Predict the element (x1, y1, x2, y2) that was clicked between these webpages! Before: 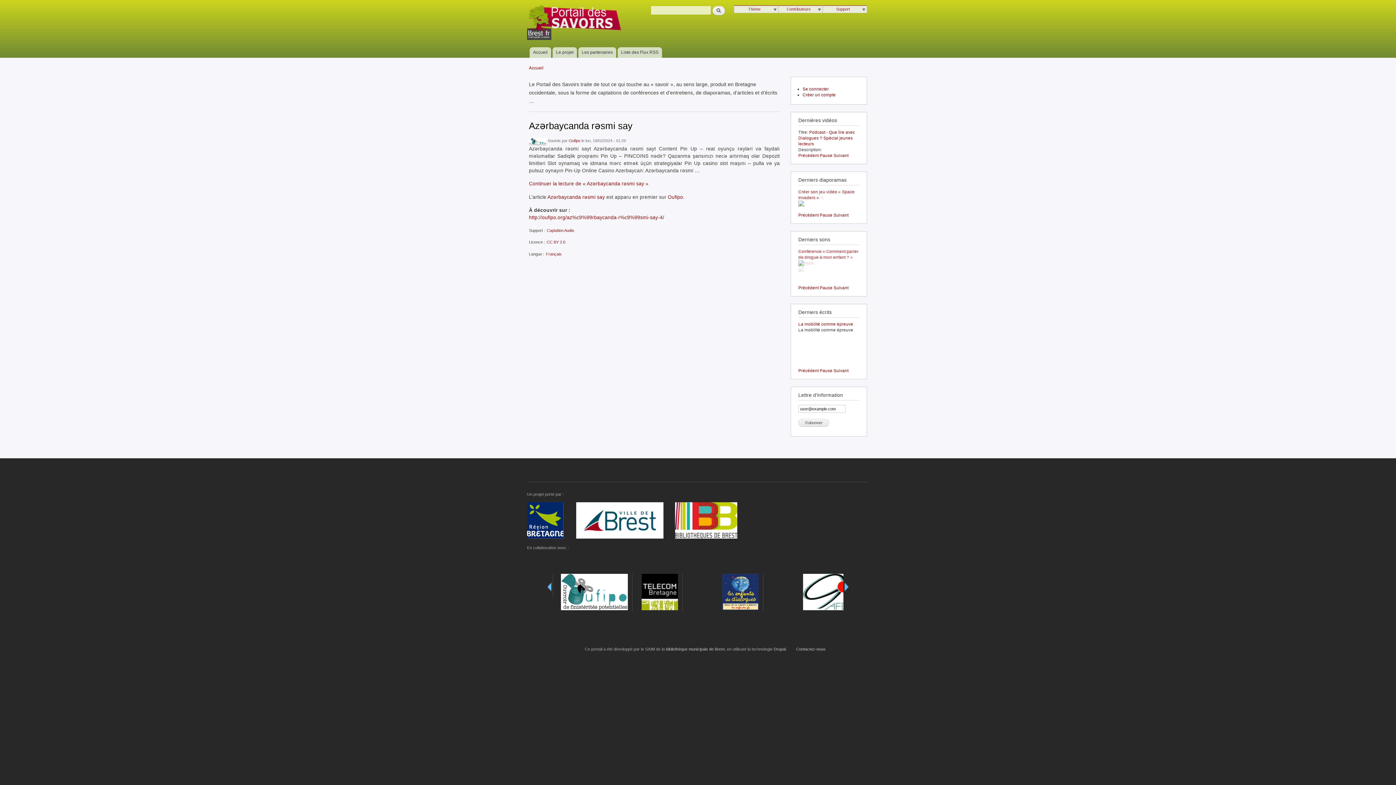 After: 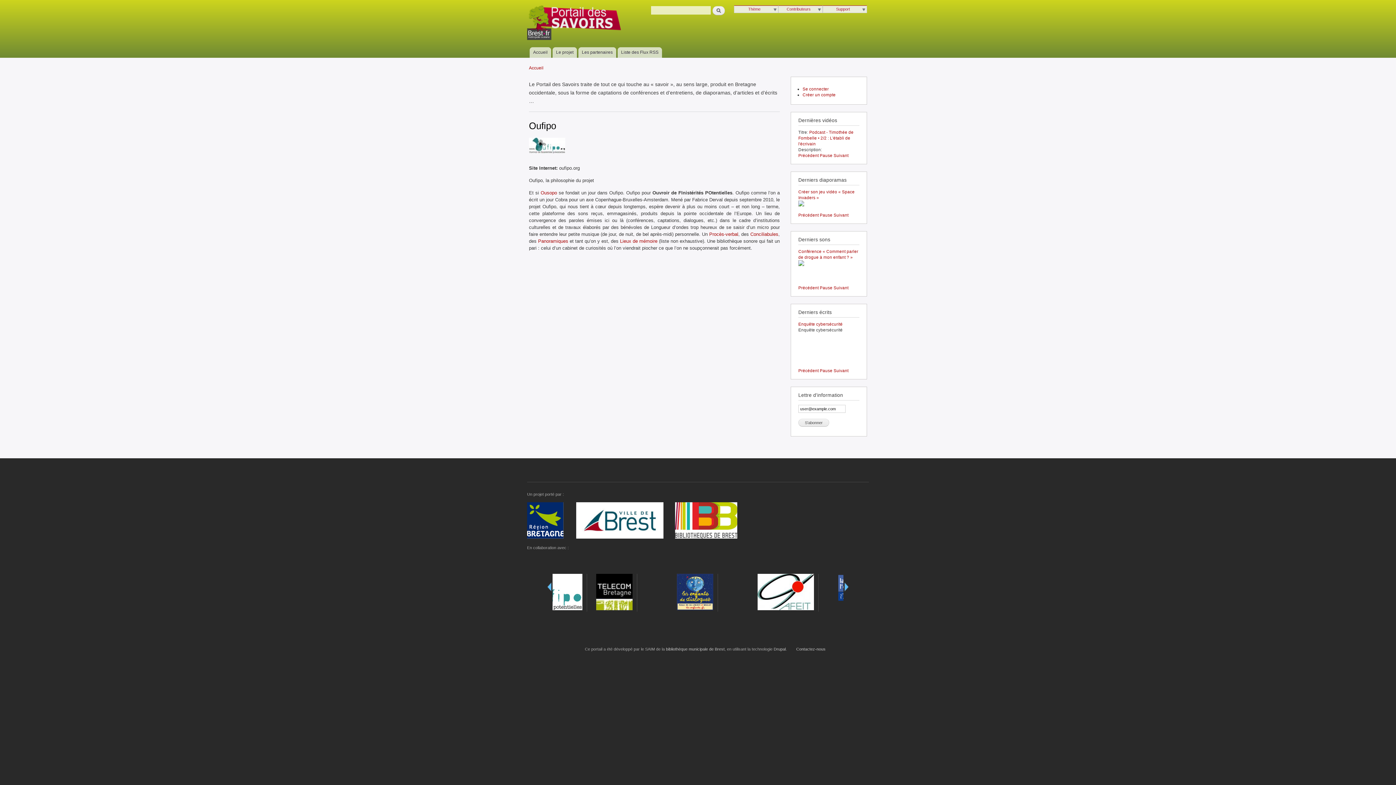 Action: label: Oufipo bbox: (568, 138, 580, 142)